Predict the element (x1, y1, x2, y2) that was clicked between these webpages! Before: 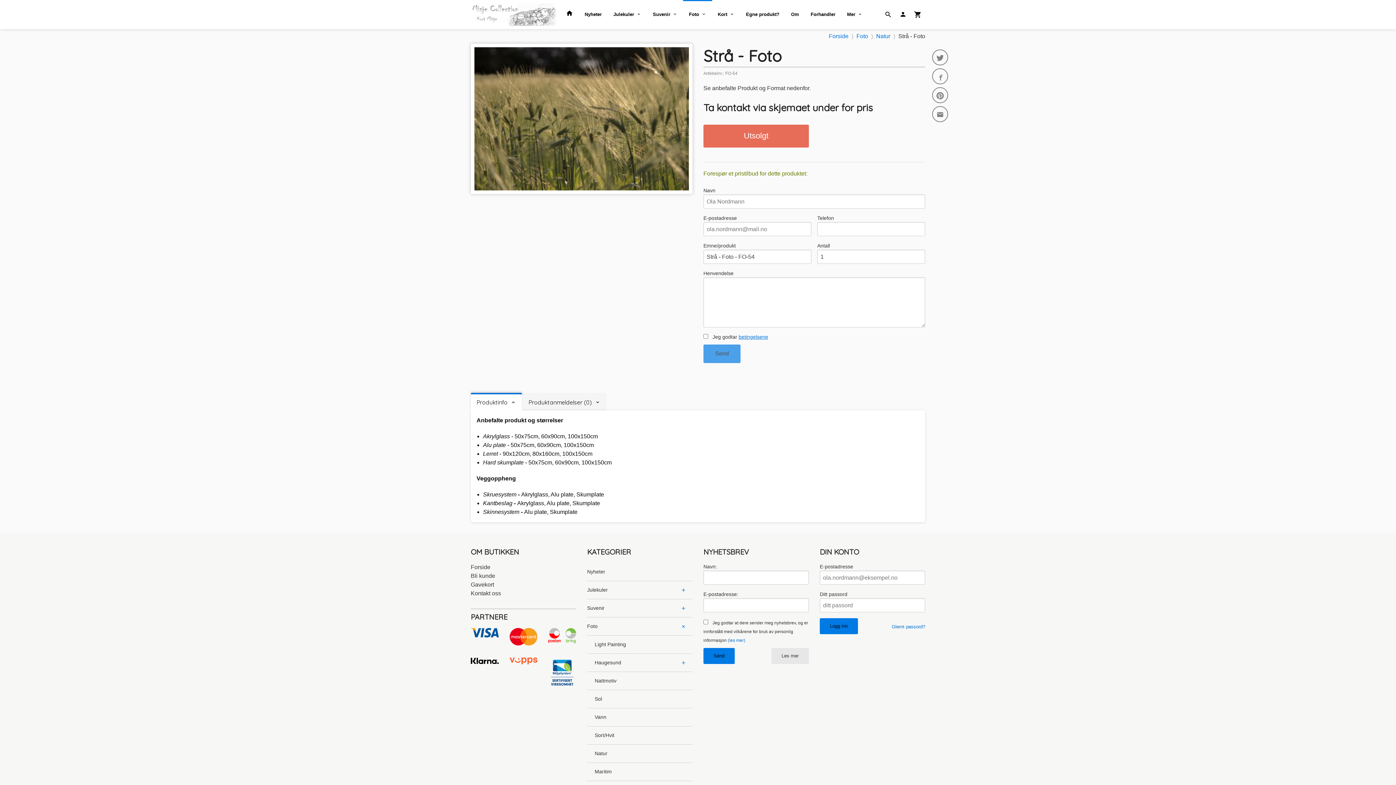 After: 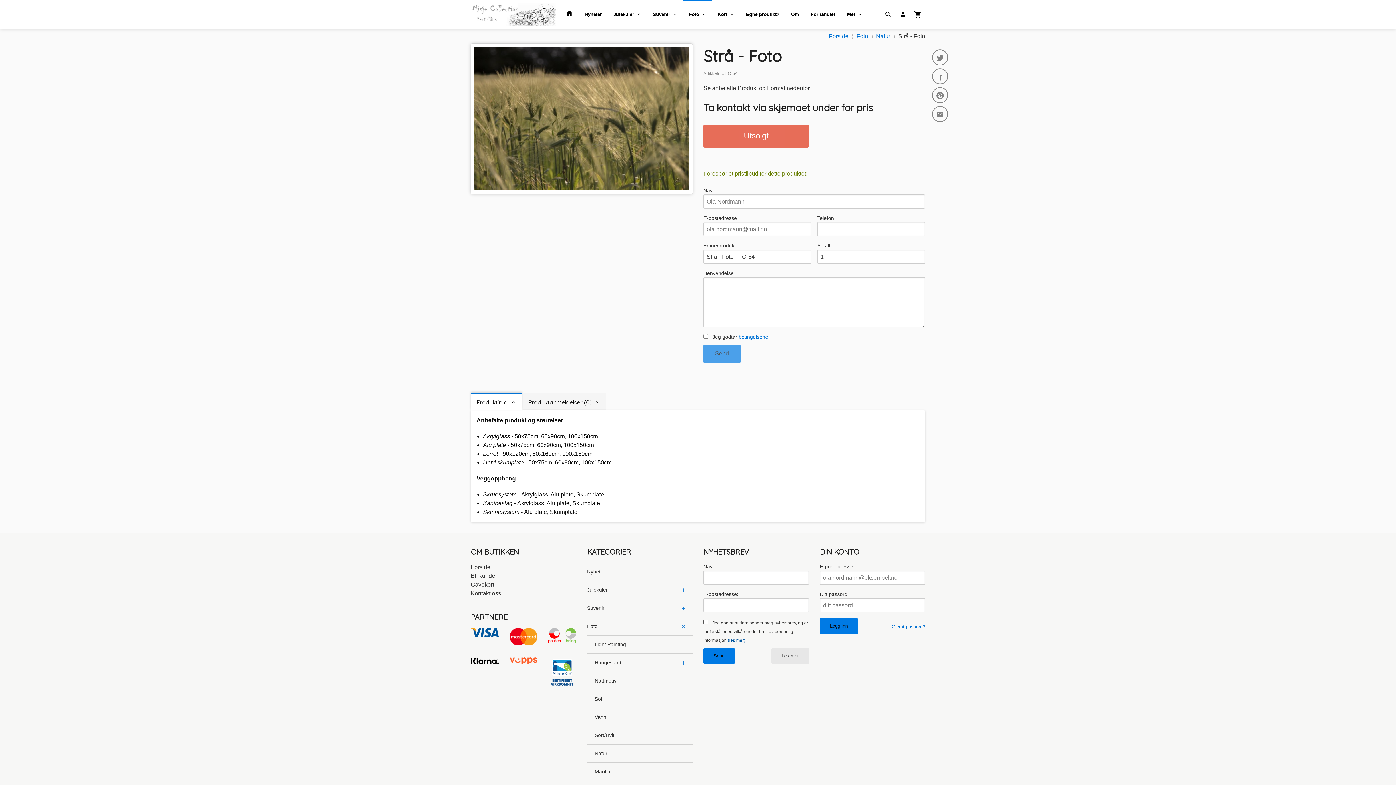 Action: bbox: (728, 638, 745, 643) label: (les mer)